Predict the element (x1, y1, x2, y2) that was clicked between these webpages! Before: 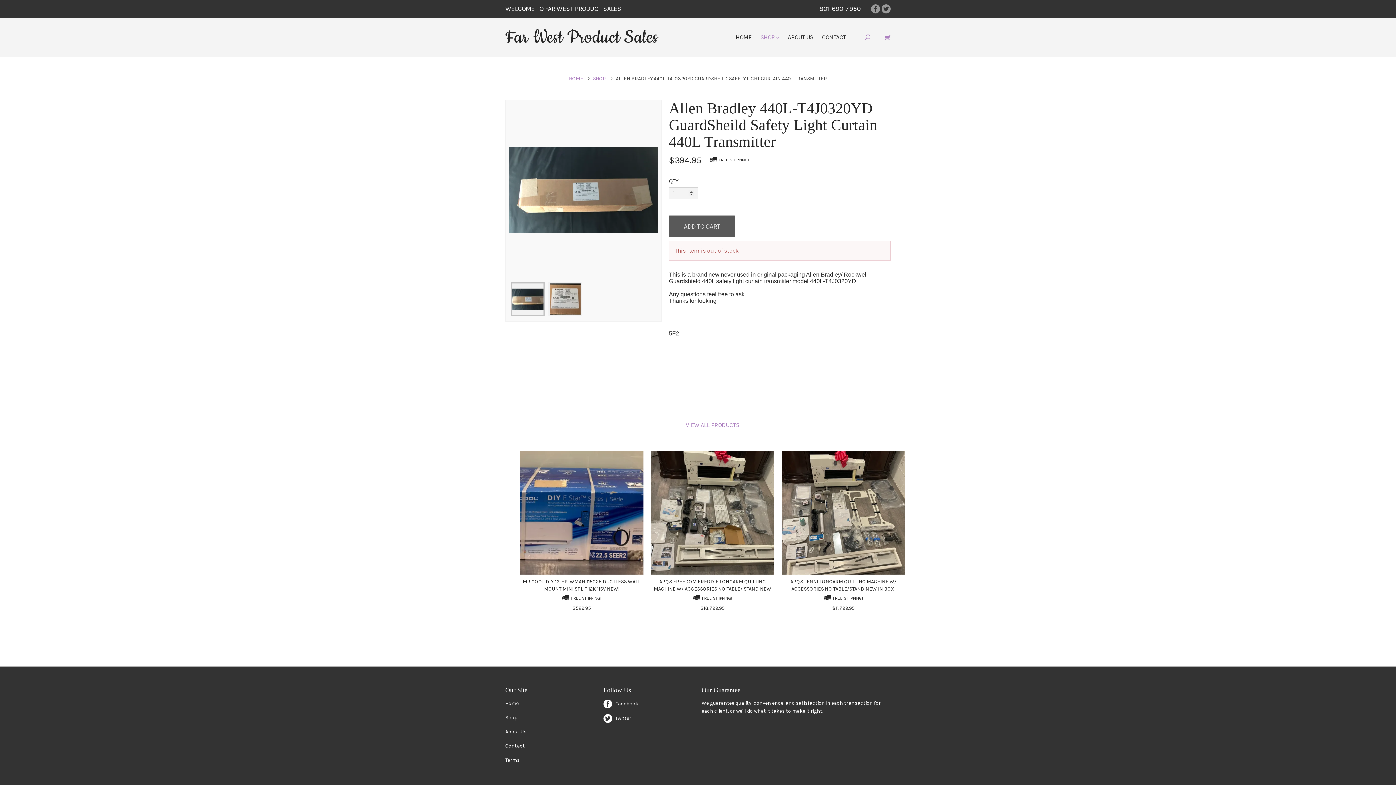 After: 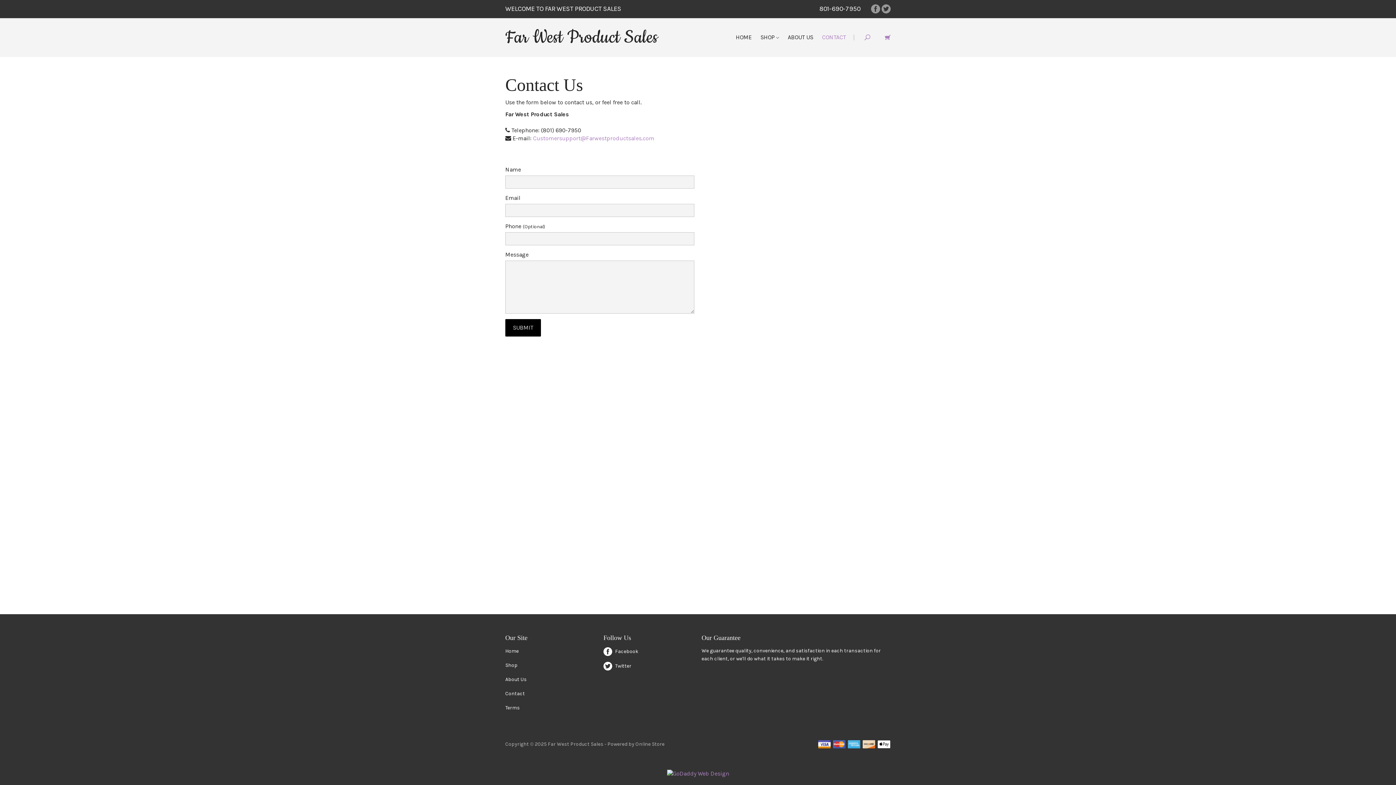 Action: bbox: (818, 33, 849, 40) label: CONTACT